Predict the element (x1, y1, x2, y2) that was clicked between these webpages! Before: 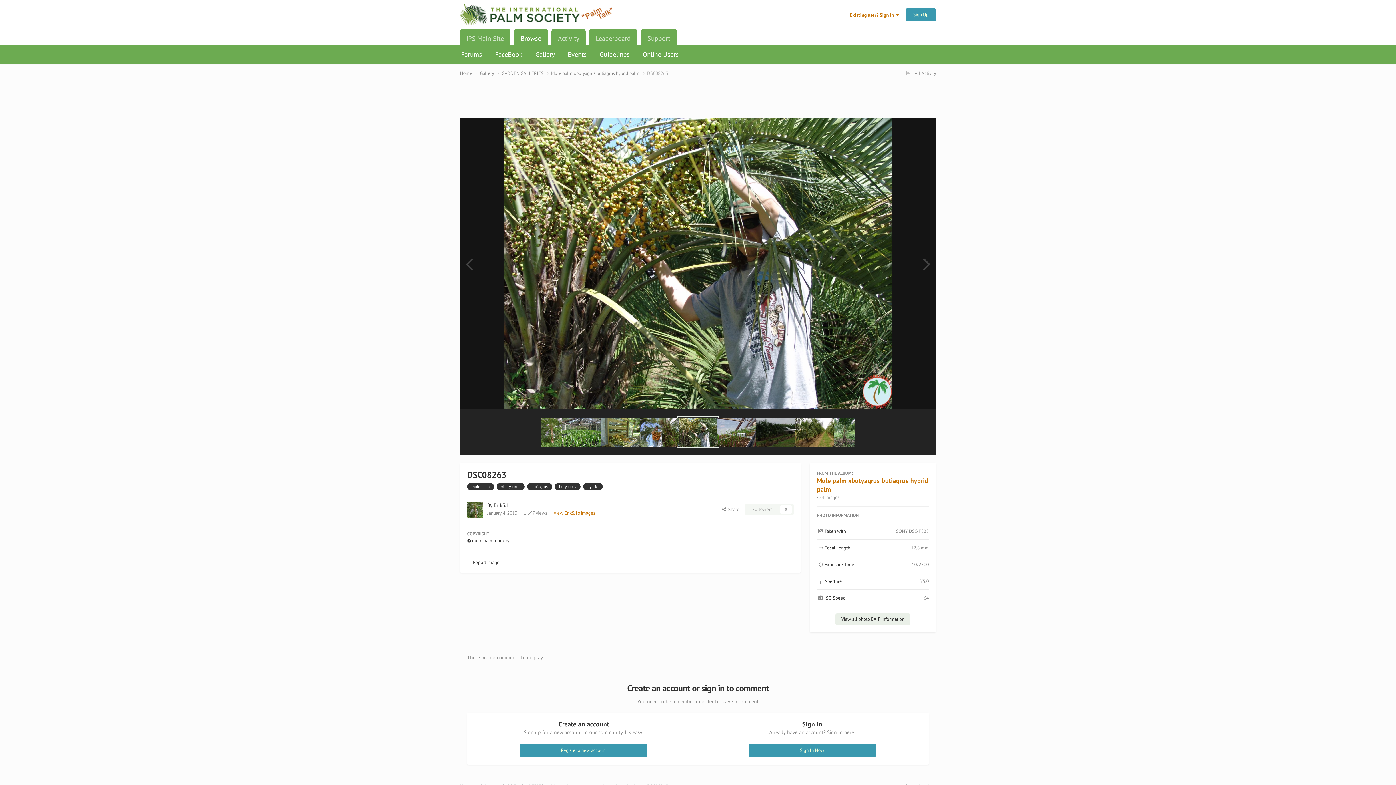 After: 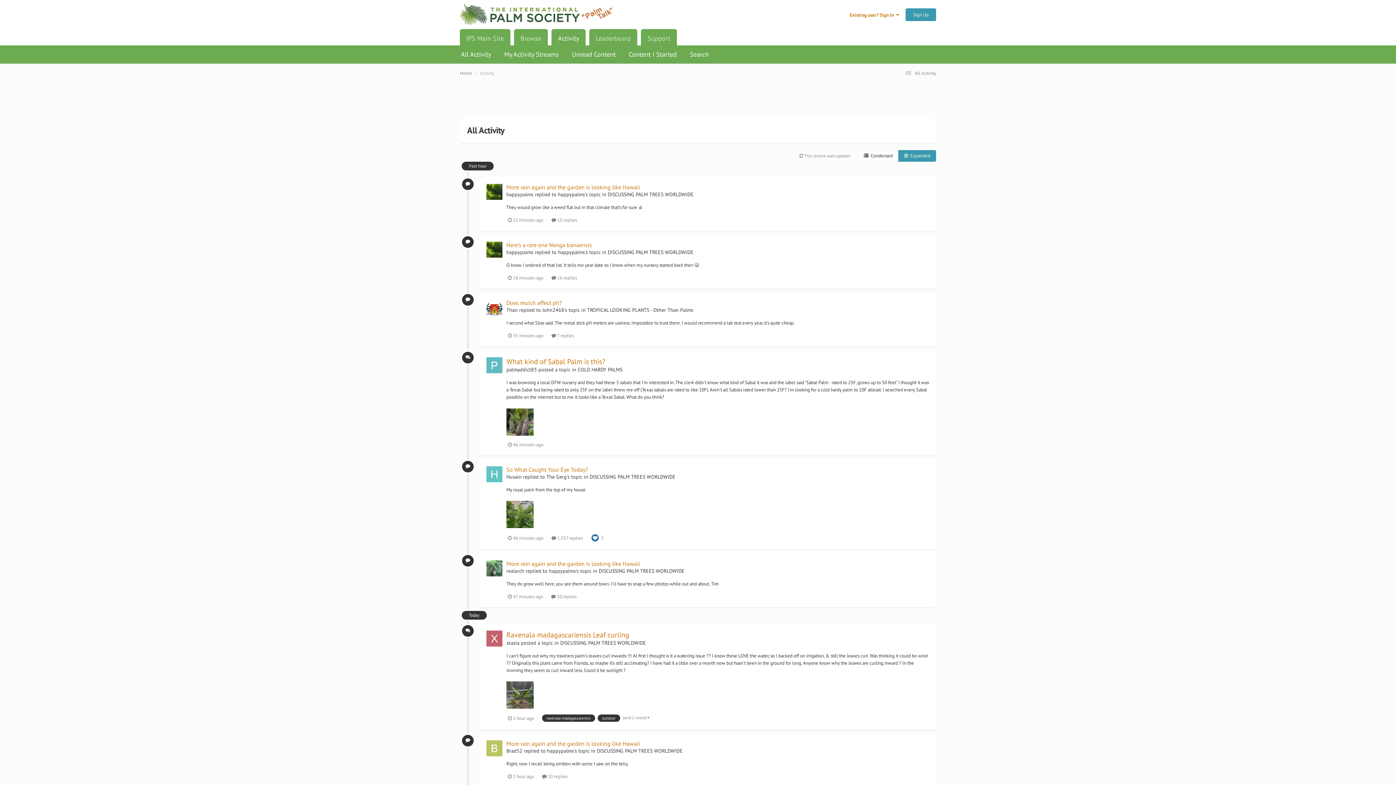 Action: label:  All Activity bbox: (903, 70, 936, 76)